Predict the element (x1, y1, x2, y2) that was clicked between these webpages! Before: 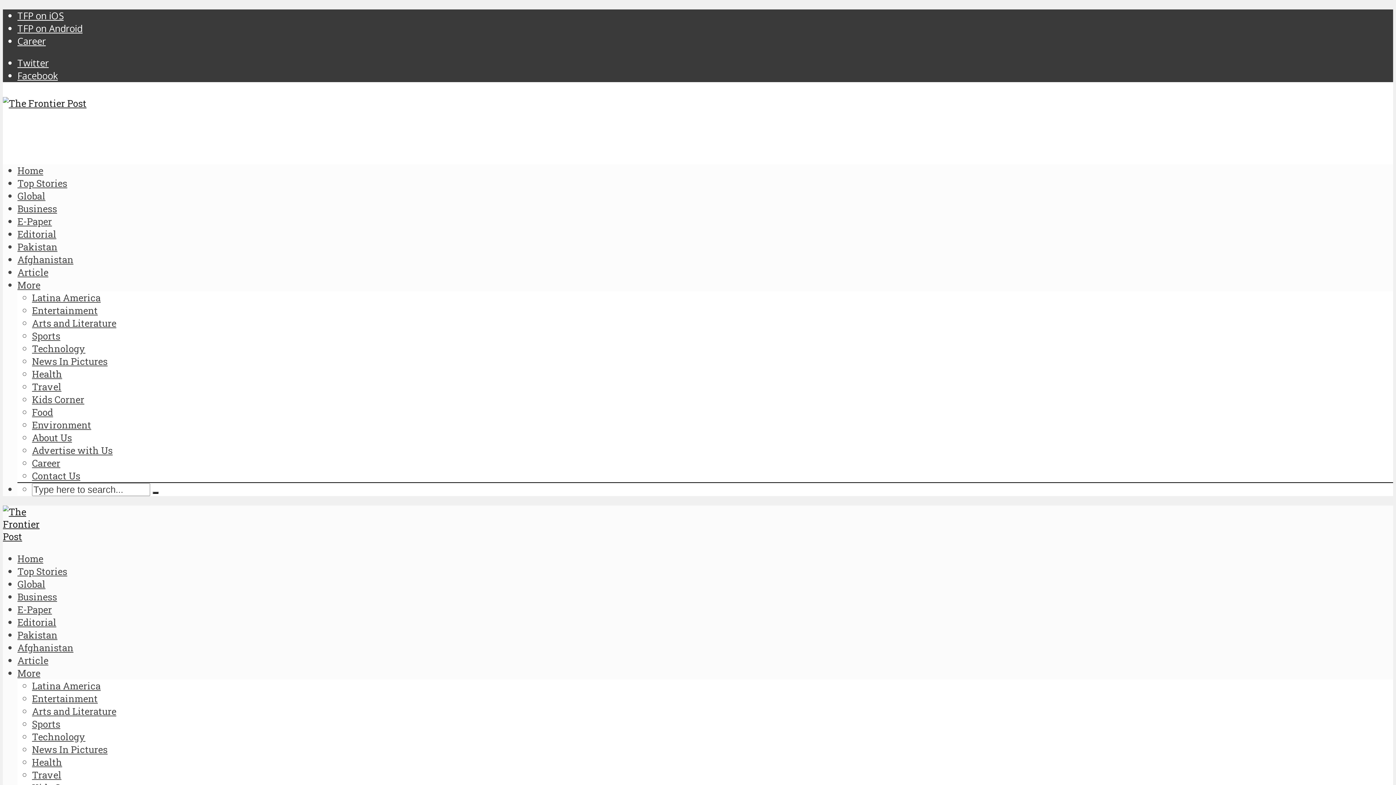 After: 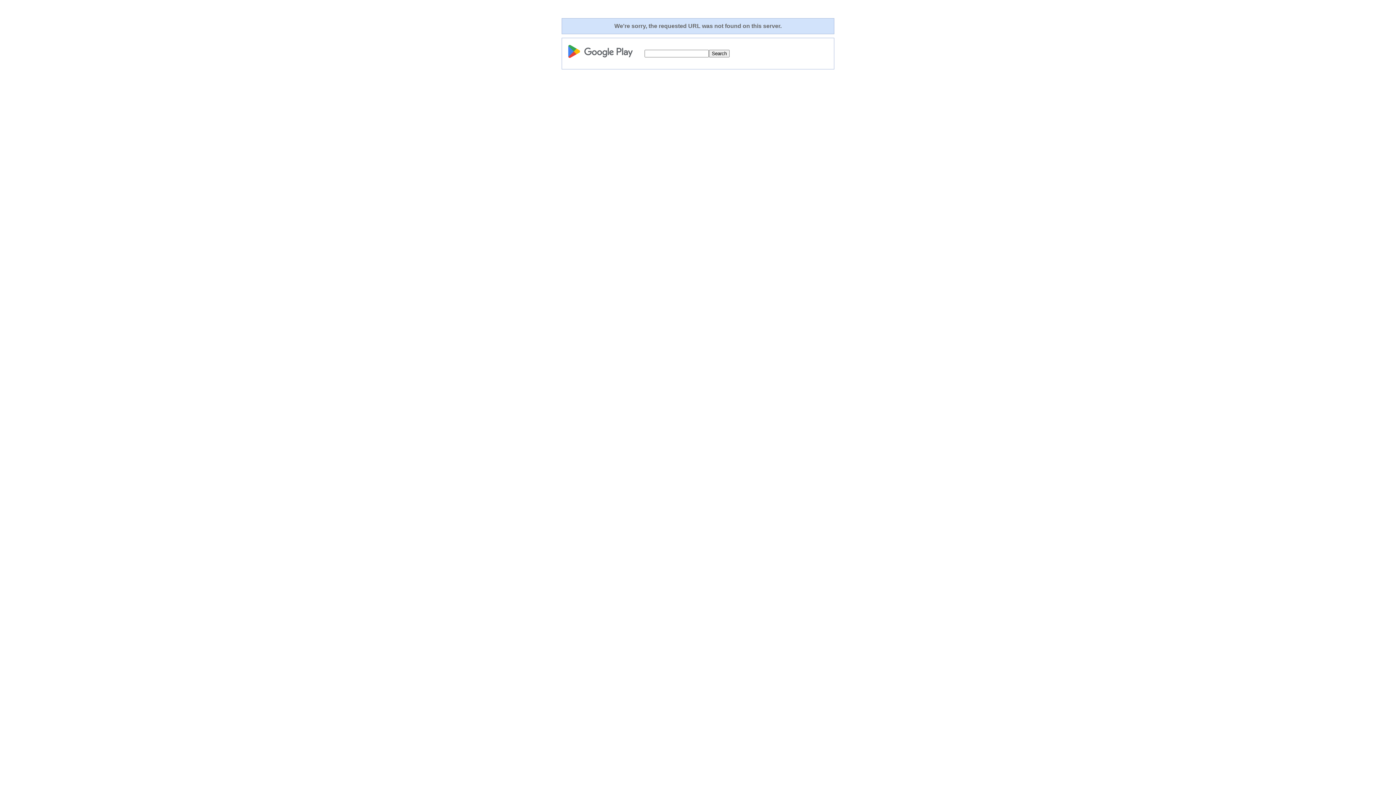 Action: label: TFP on Android bbox: (17, 22, 82, 34)